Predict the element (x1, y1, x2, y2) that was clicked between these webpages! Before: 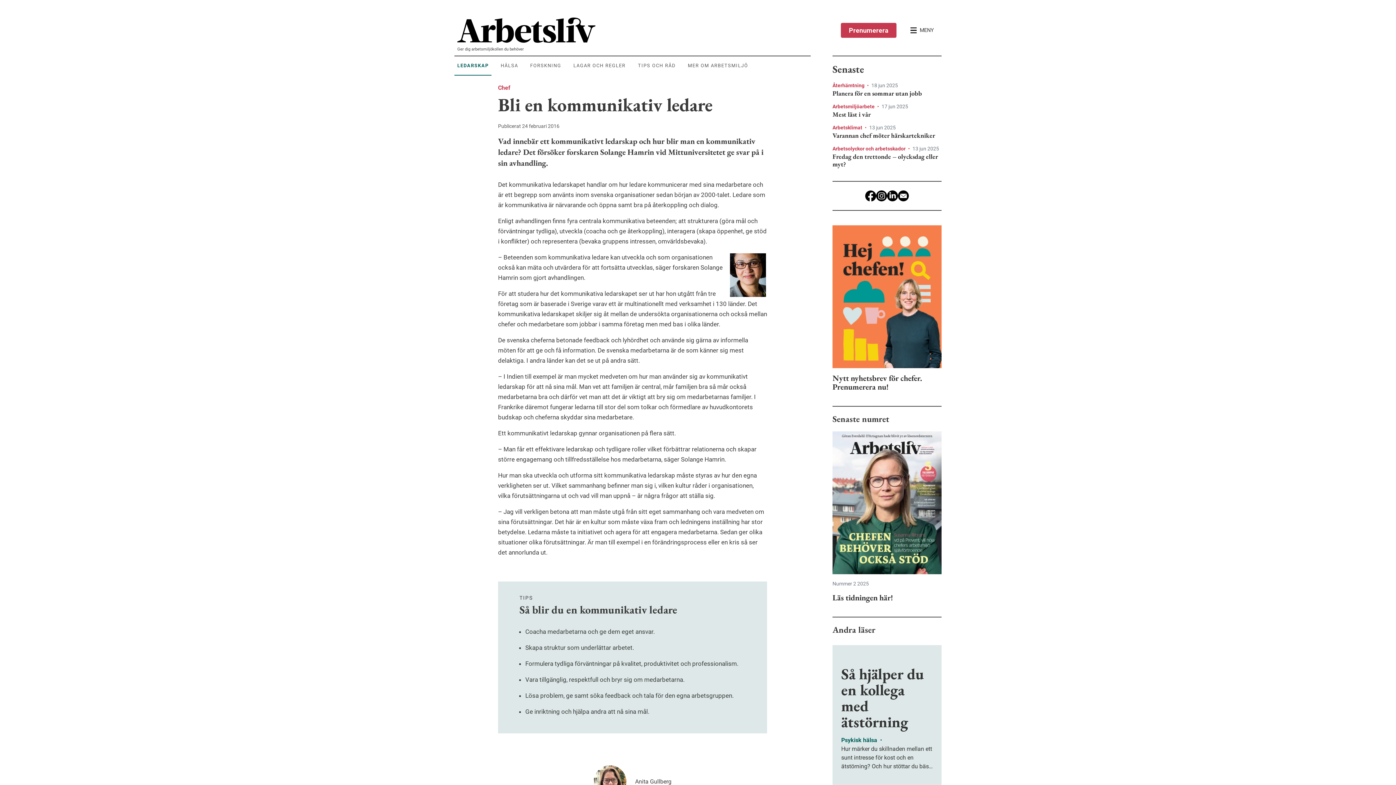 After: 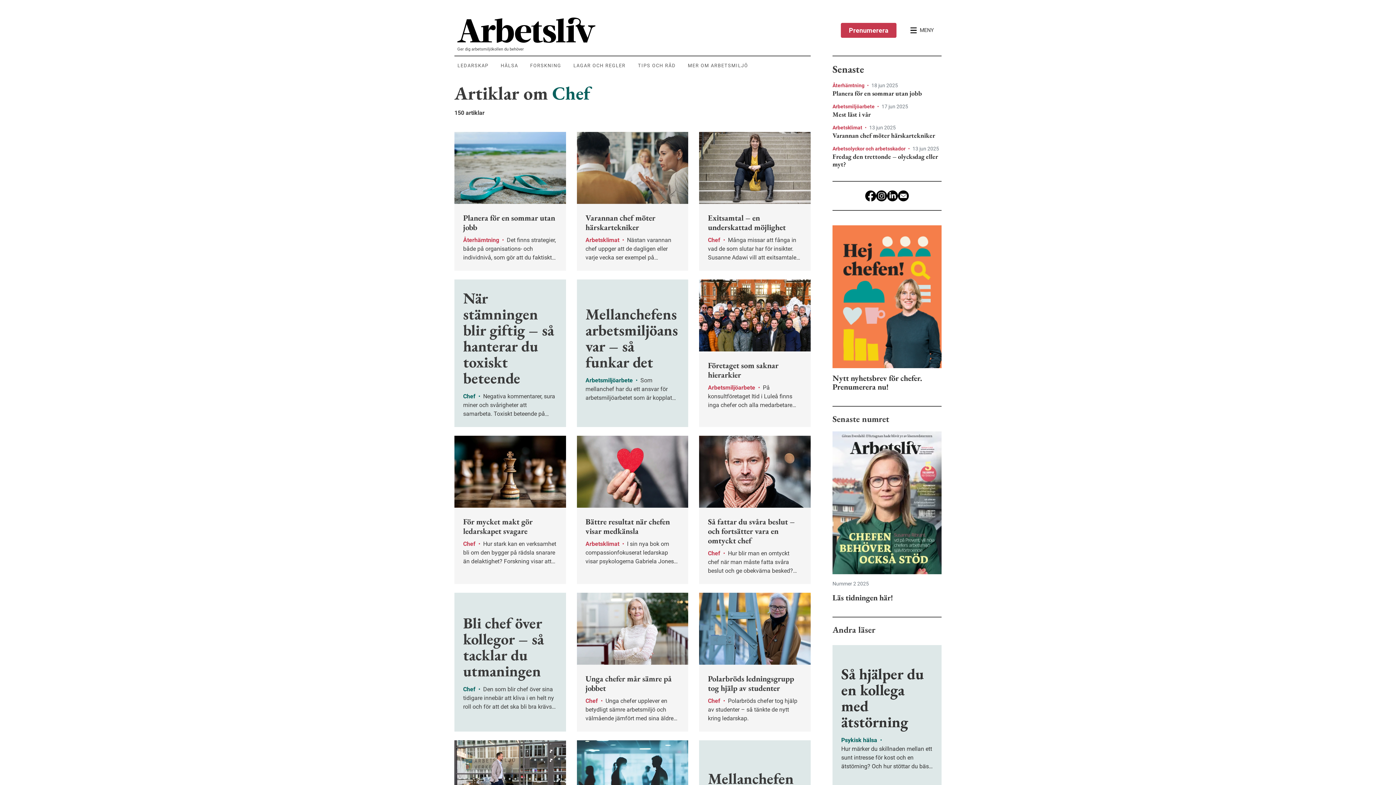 Action: bbox: (498, 83, 767, 95) label: Chef